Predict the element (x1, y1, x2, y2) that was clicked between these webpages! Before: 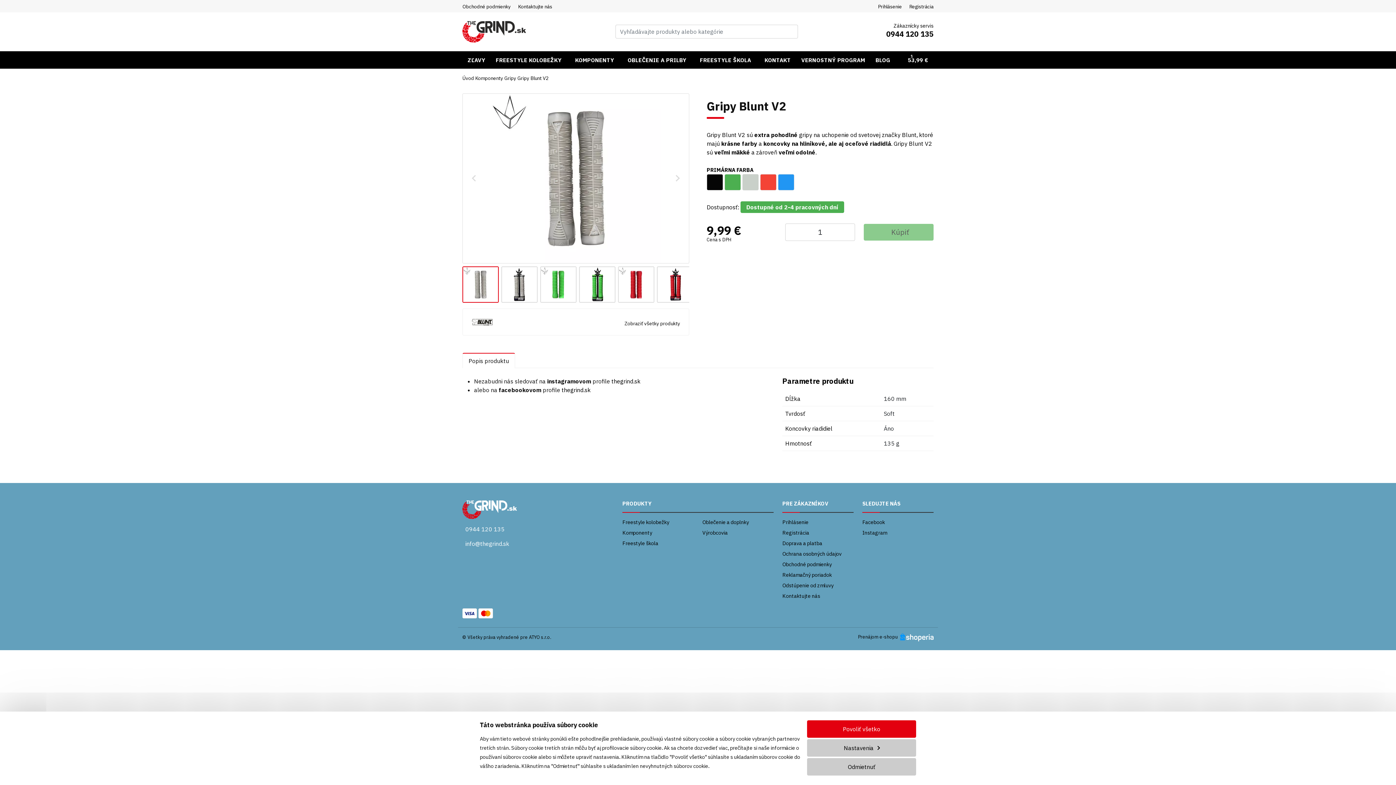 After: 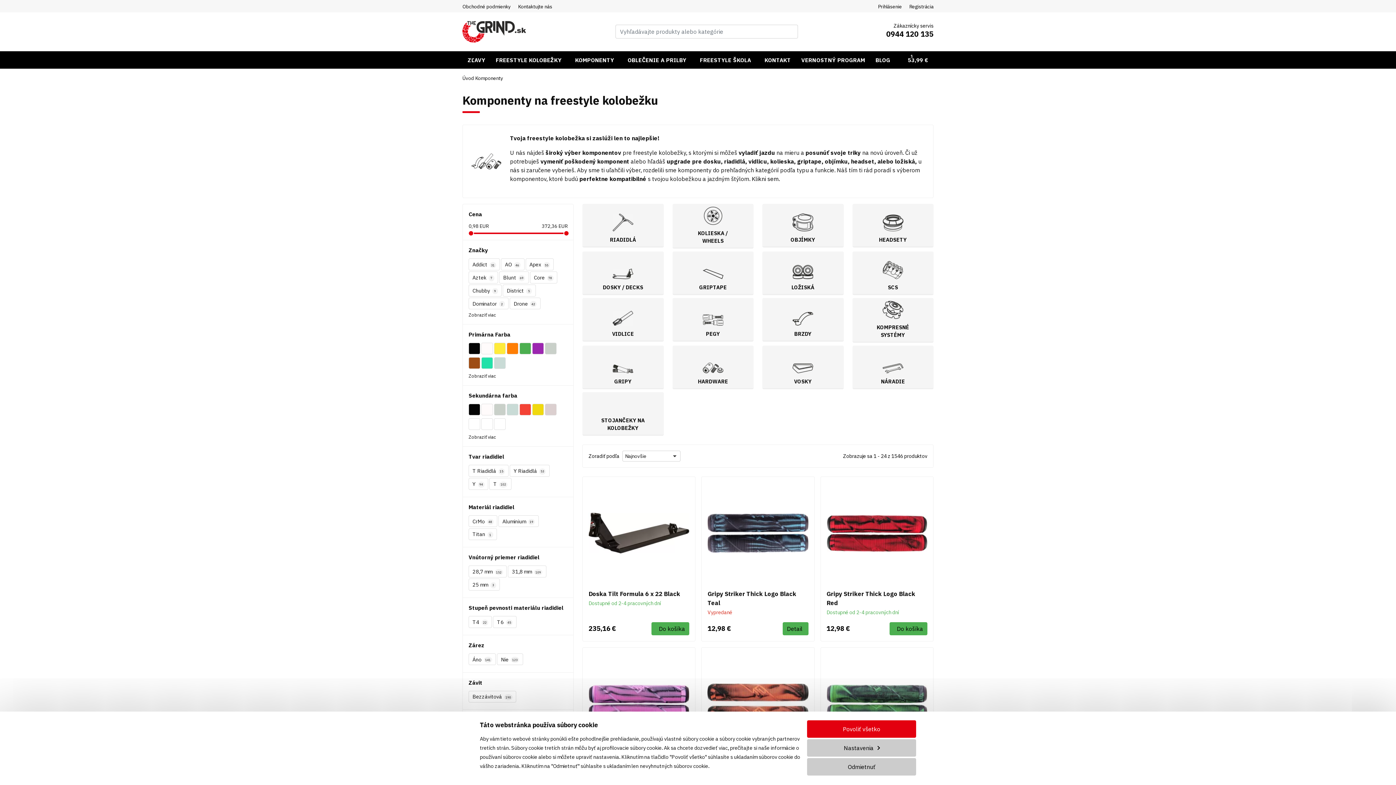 Action: label: Komponenty bbox: (622, 529, 652, 536)